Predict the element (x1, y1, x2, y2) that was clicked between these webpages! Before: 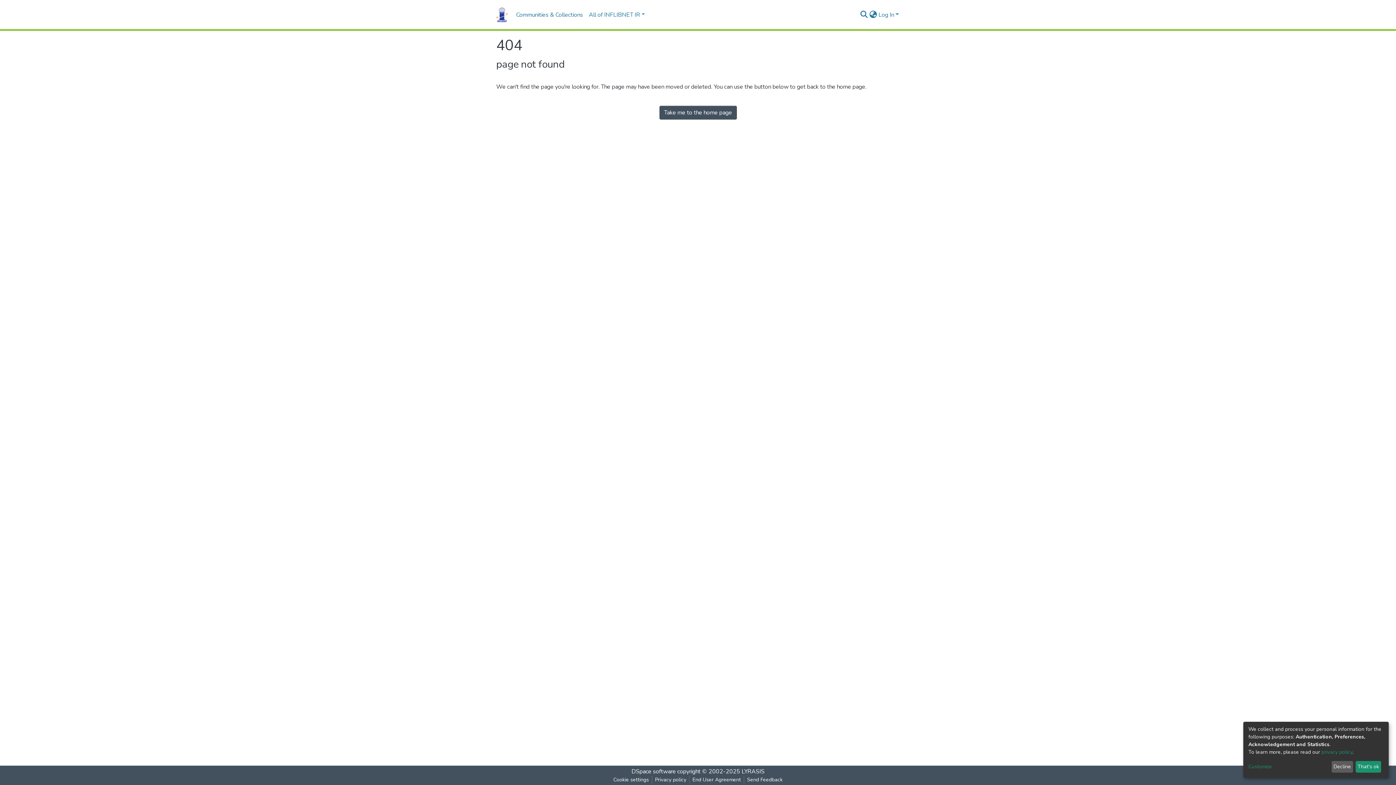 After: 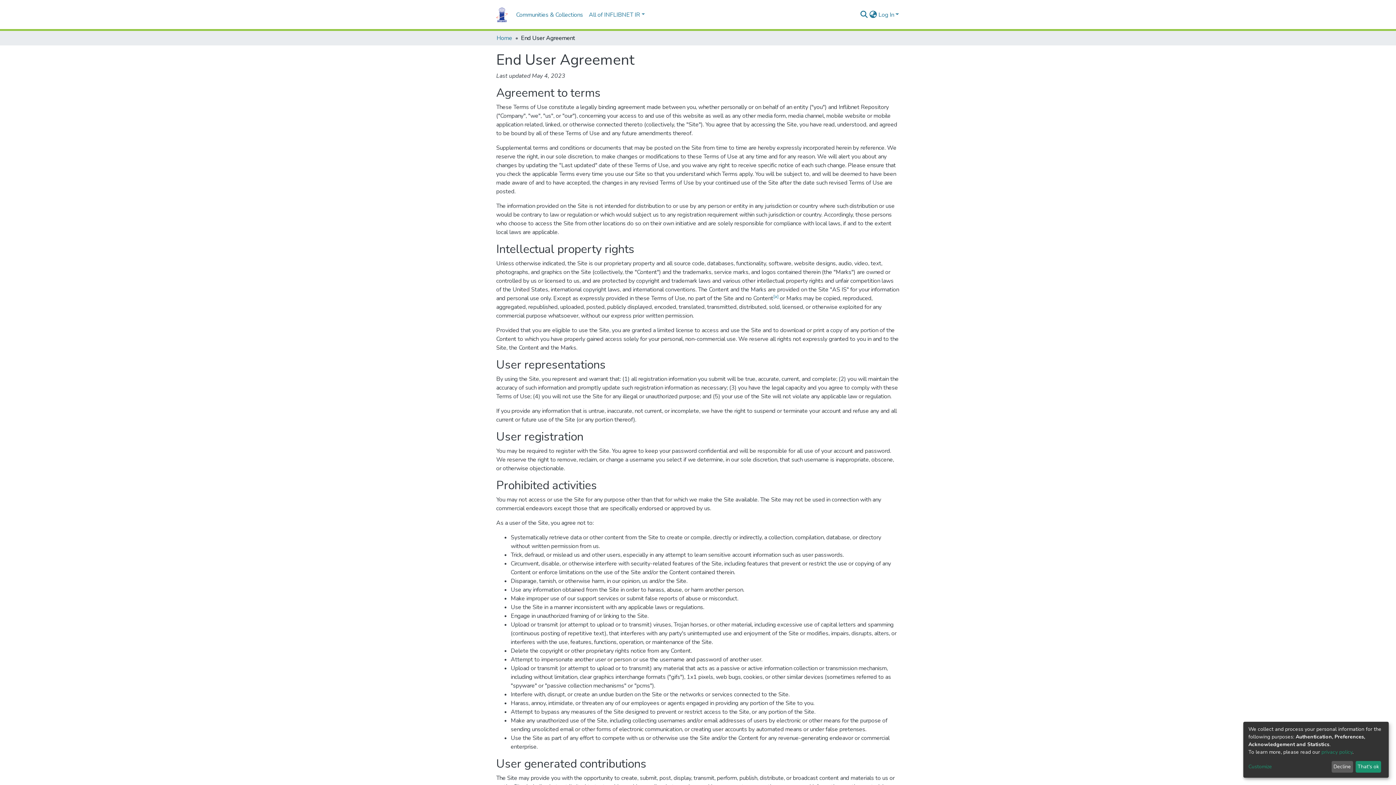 Action: bbox: (689, 776, 744, 784) label: End User Agreement